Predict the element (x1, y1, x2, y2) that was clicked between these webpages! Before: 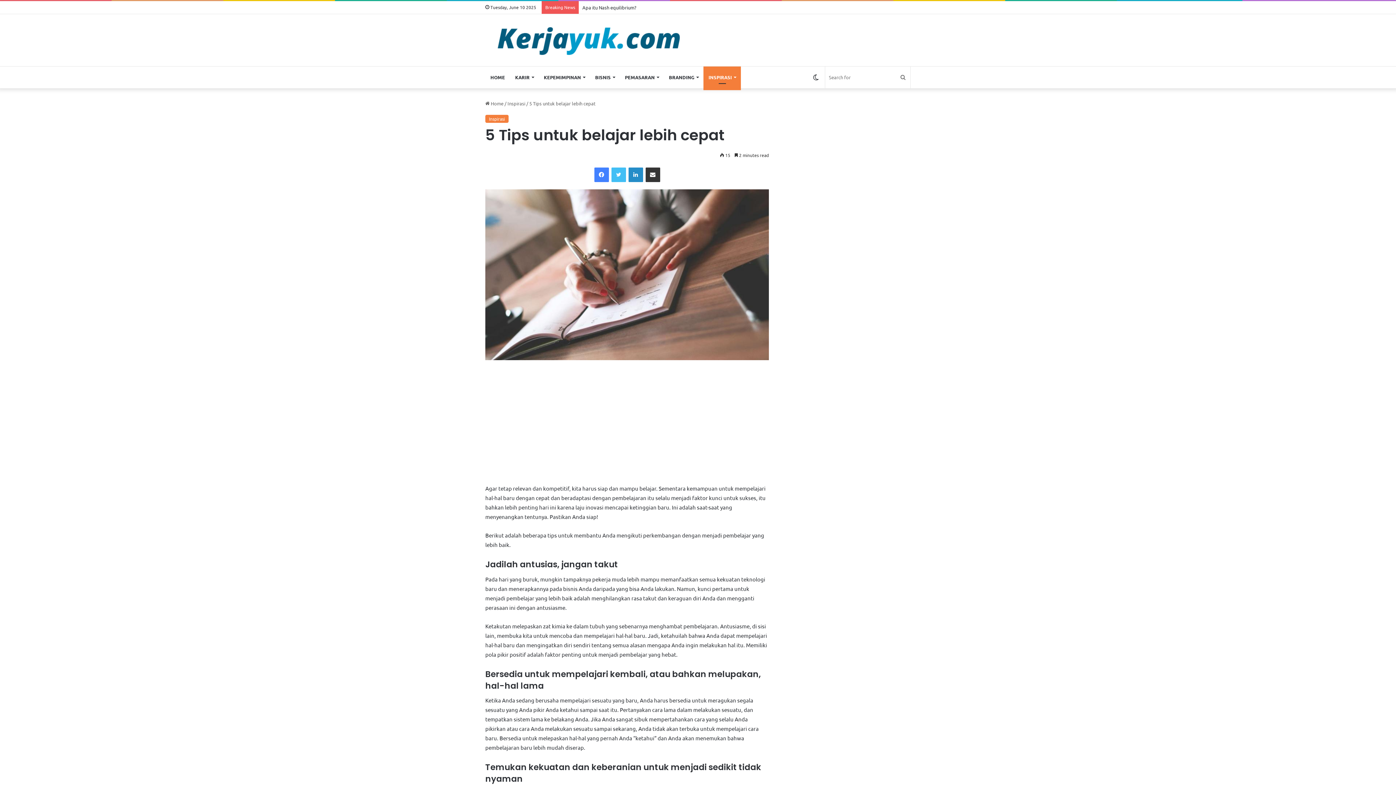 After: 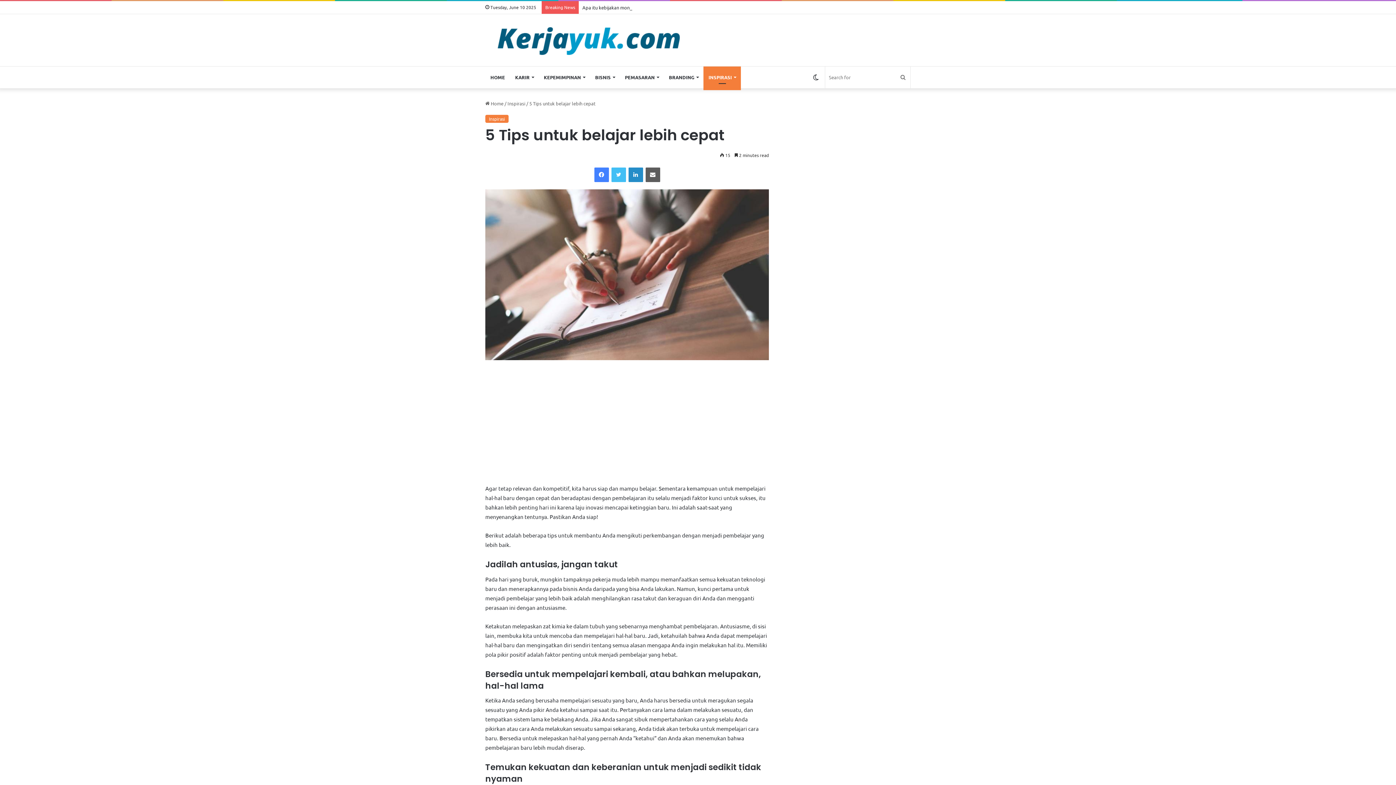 Action: bbox: (645, 167, 660, 182) label: Share via Email